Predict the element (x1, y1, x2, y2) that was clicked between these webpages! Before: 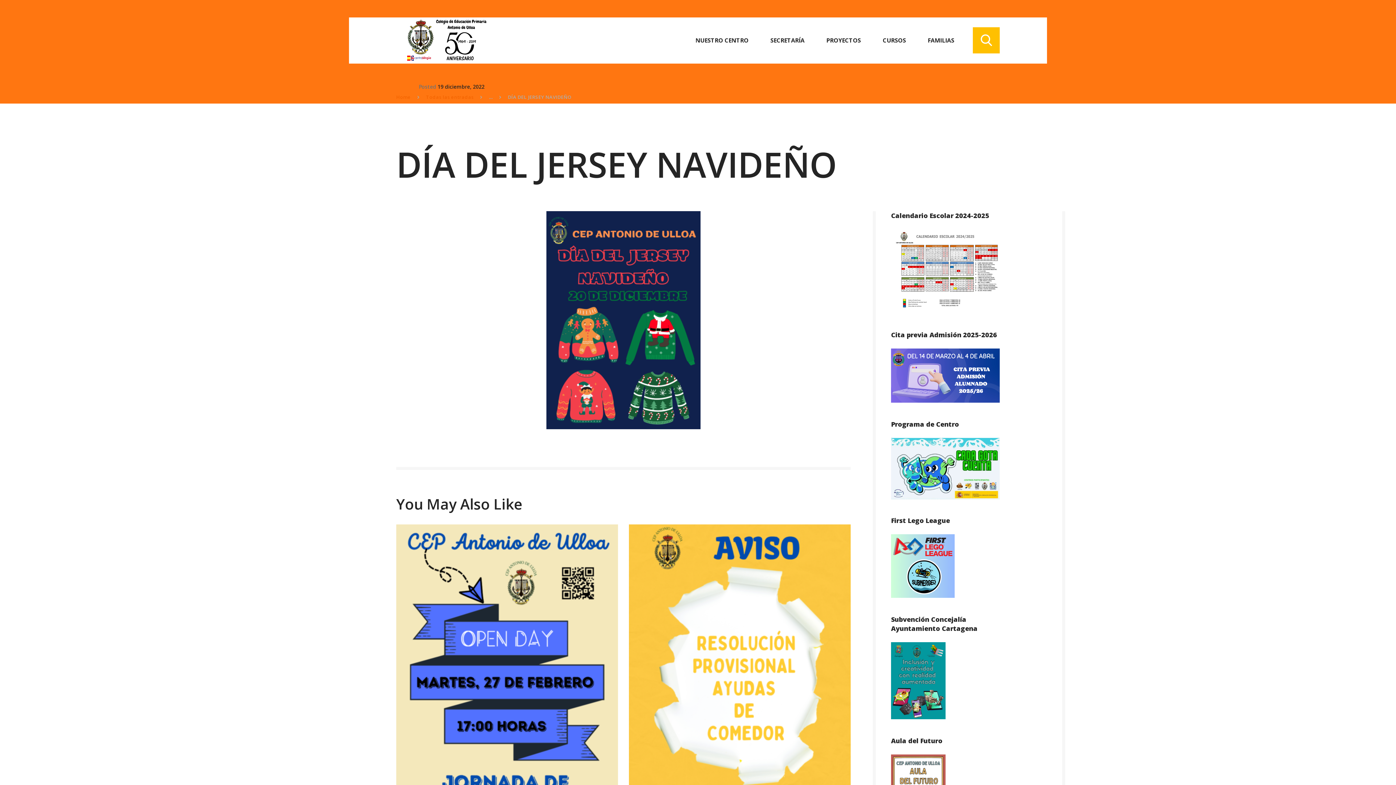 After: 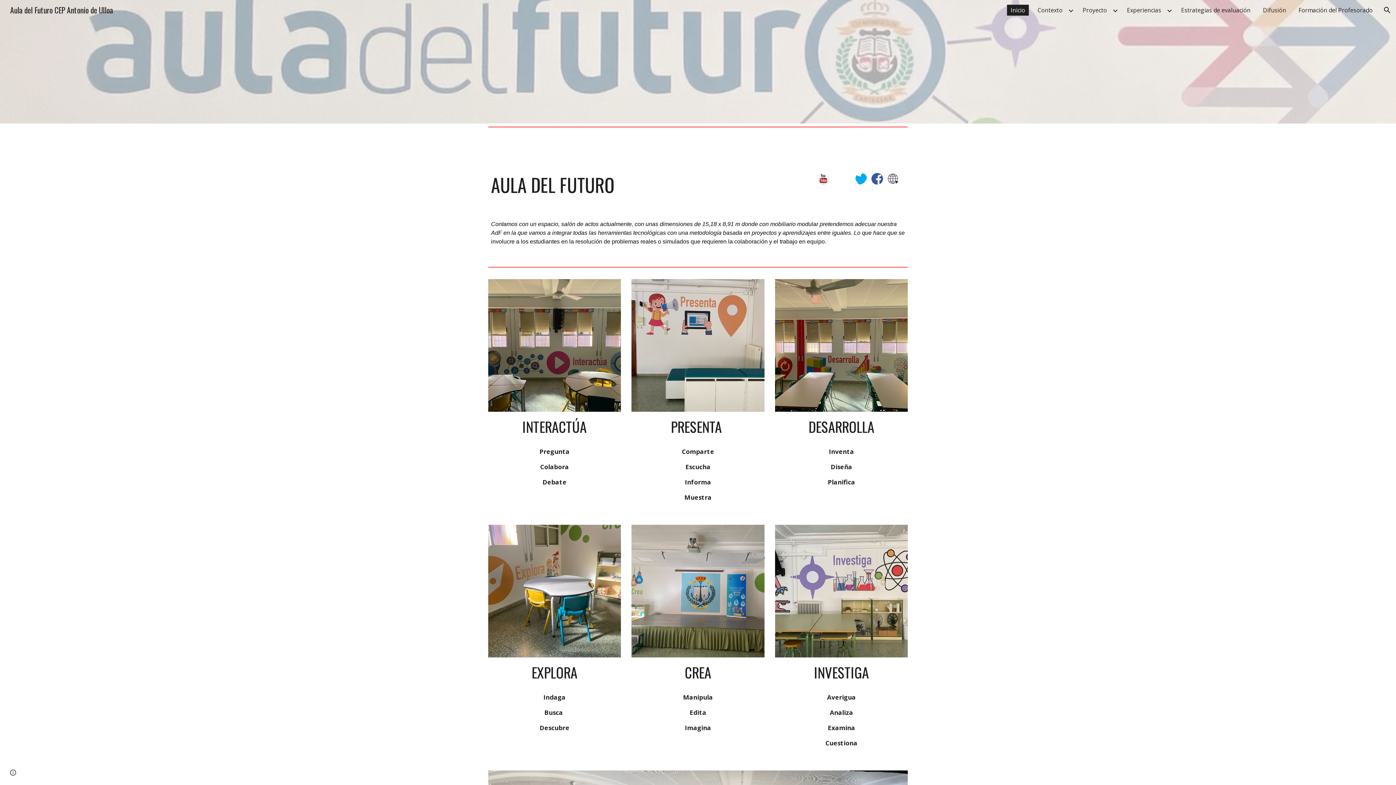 Action: bbox: (891, 755, 945, 763)